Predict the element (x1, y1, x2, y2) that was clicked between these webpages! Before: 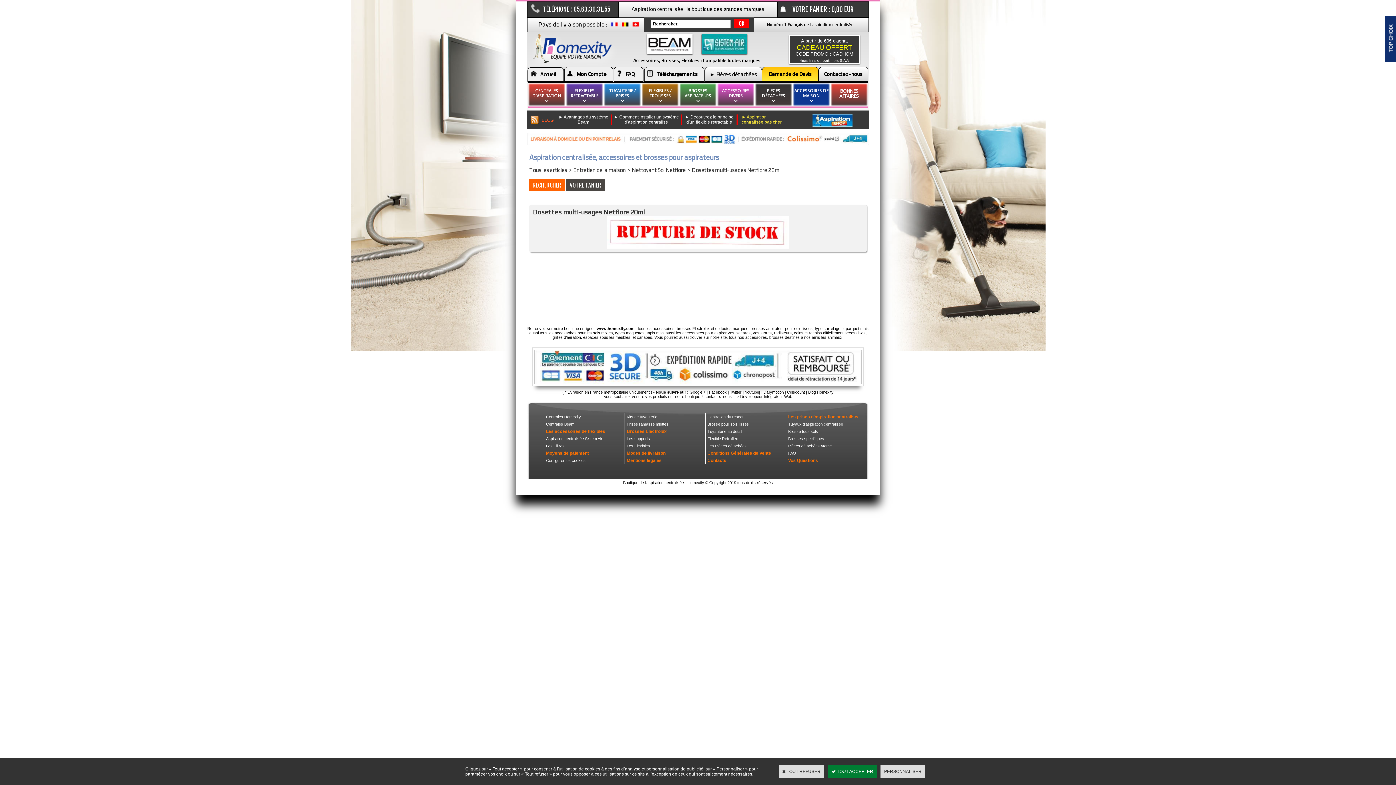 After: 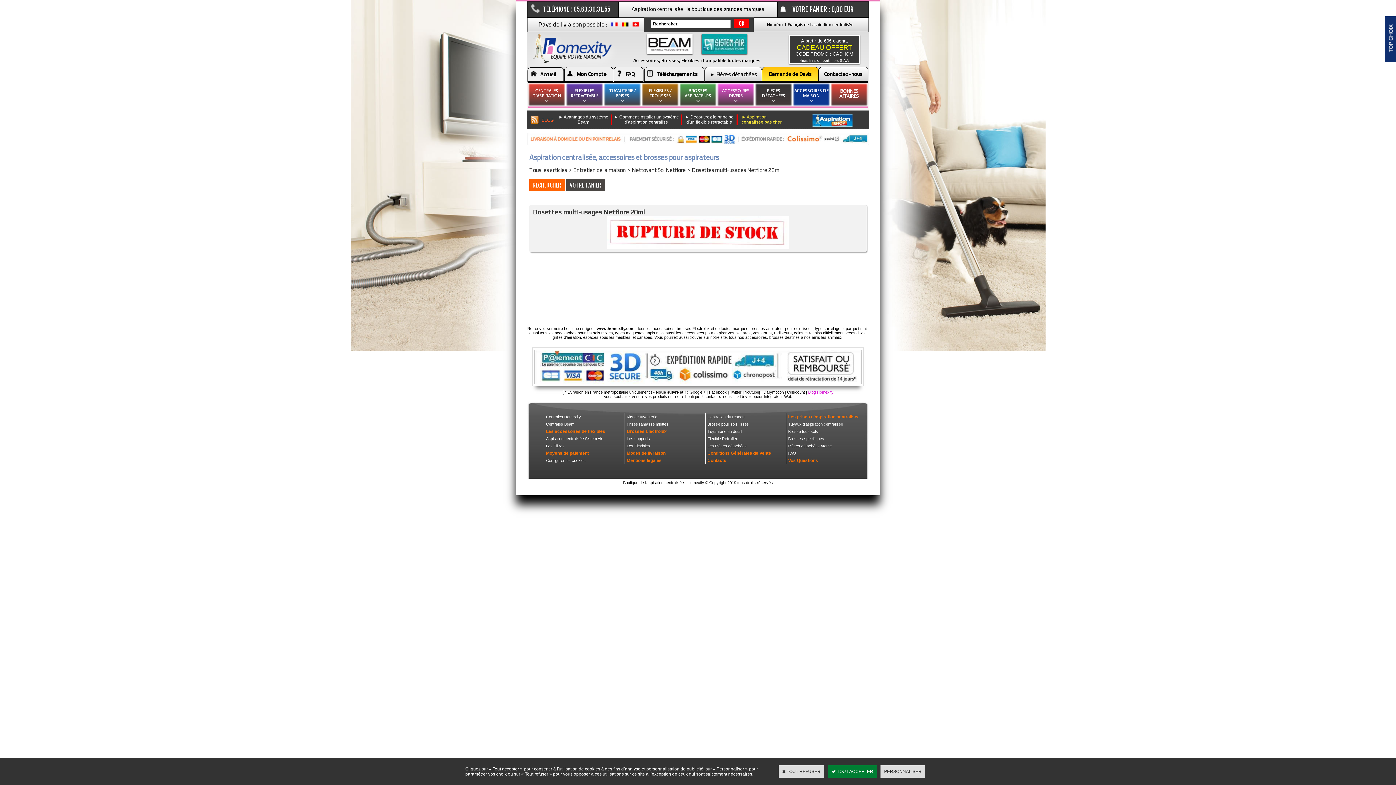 Action: bbox: (808, 390, 833, 394) label: Blog Homexity